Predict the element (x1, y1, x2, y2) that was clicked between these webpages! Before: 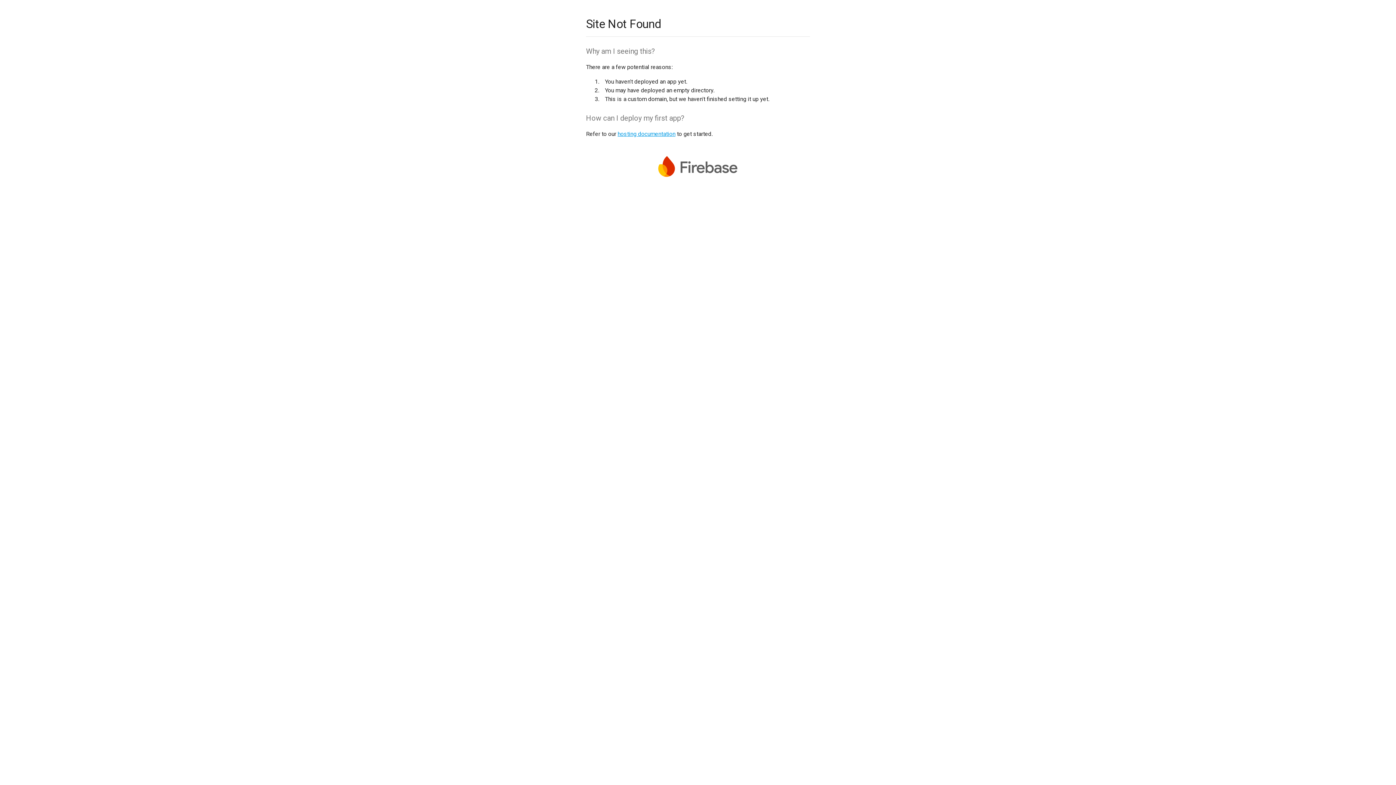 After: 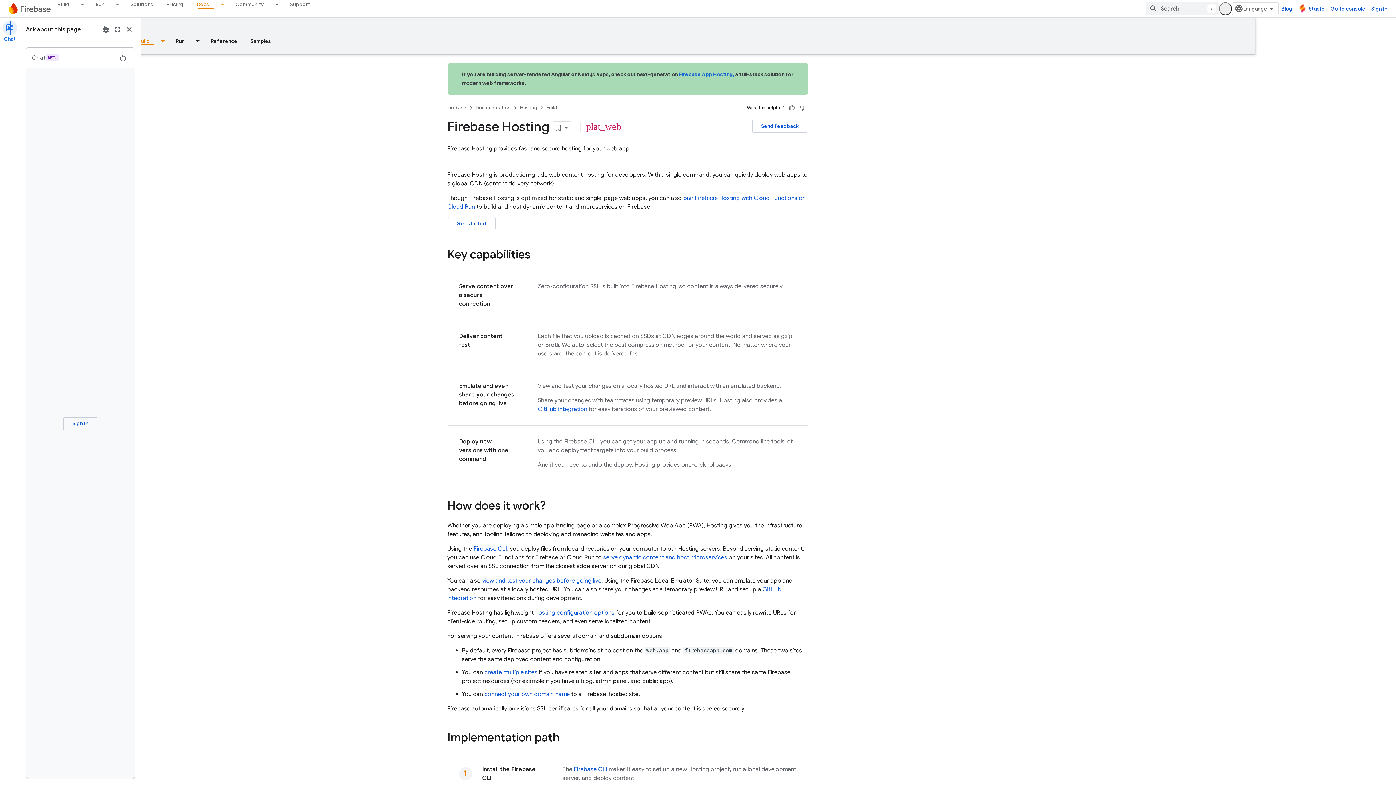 Action: bbox: (617, 130, 675, 137) label: hosting documentation